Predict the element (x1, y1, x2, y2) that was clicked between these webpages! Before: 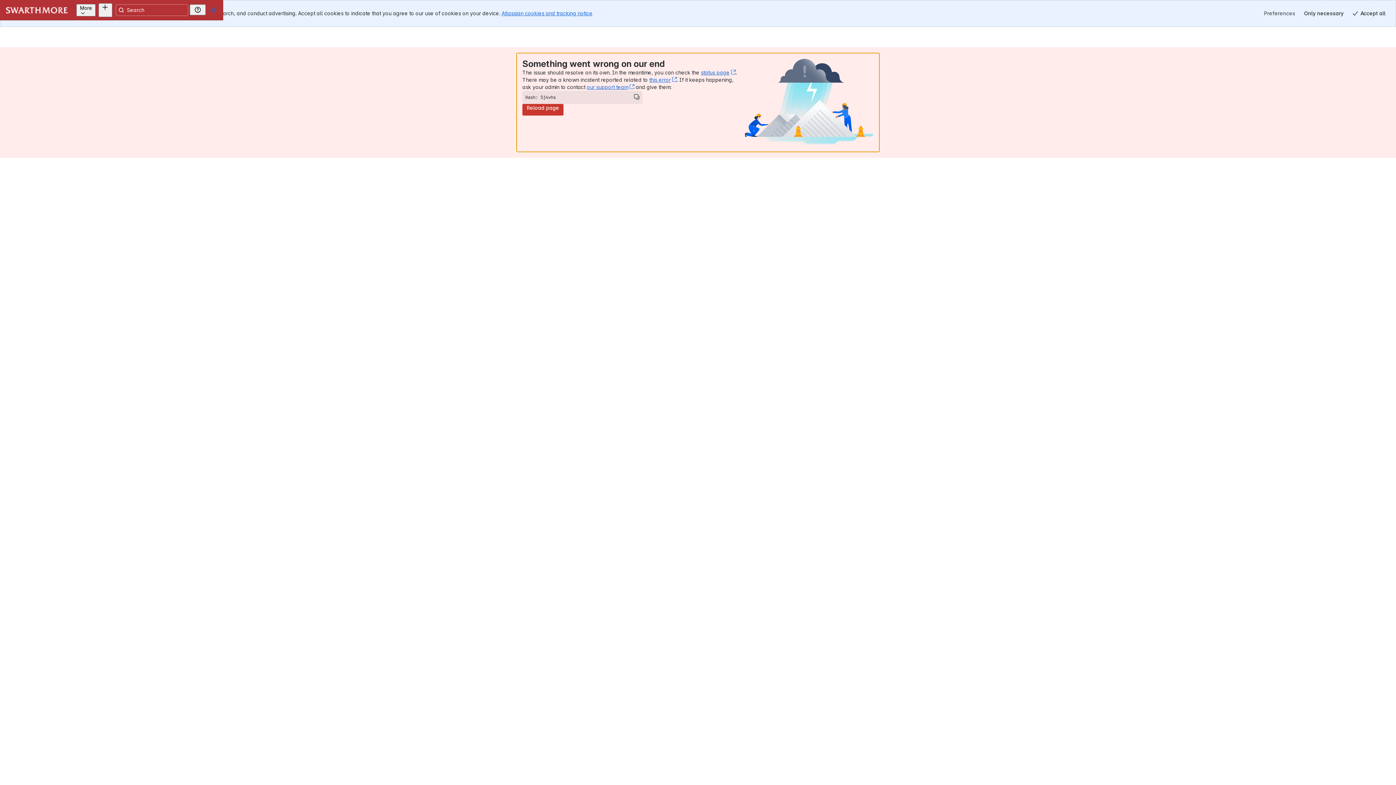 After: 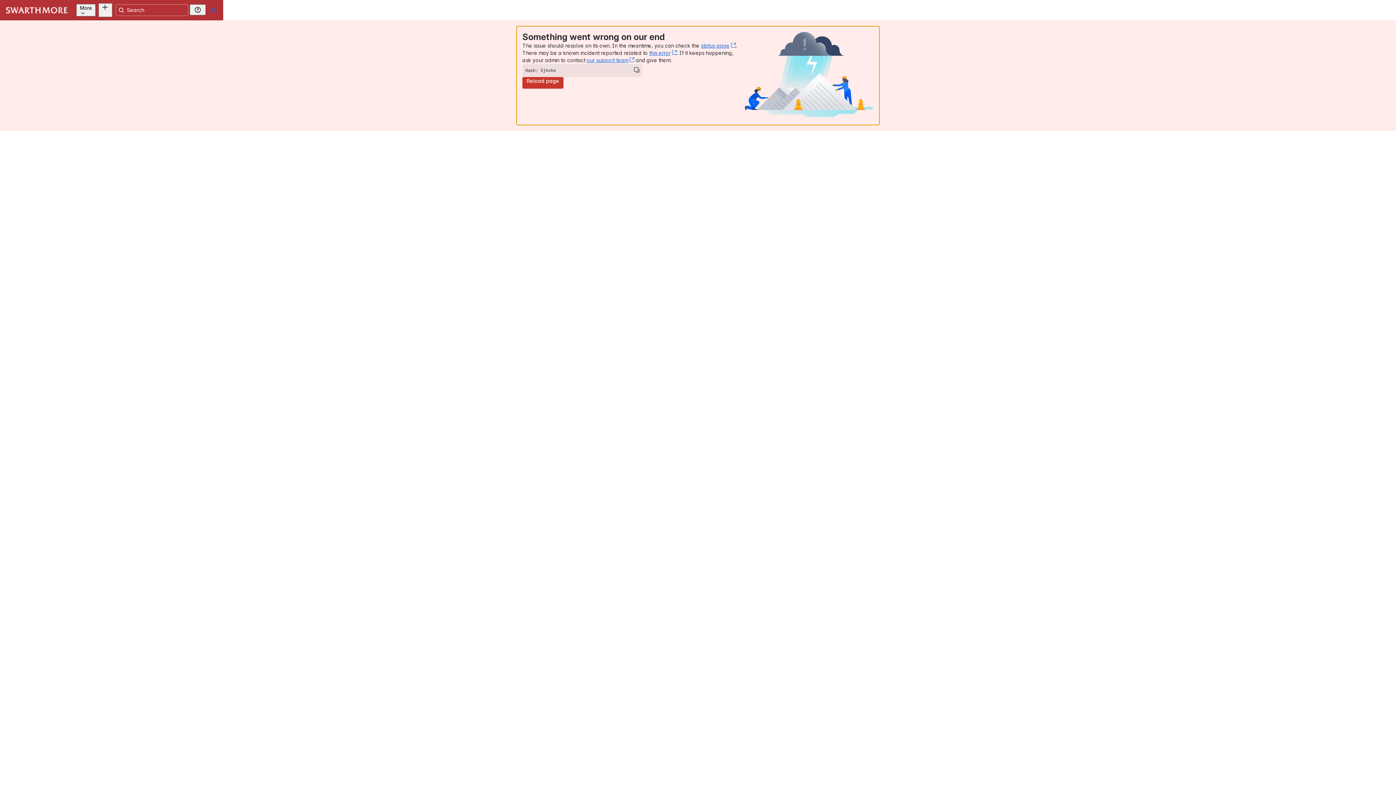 Action: bbox: (1300, 7, 1348, 19) label: Only necessary